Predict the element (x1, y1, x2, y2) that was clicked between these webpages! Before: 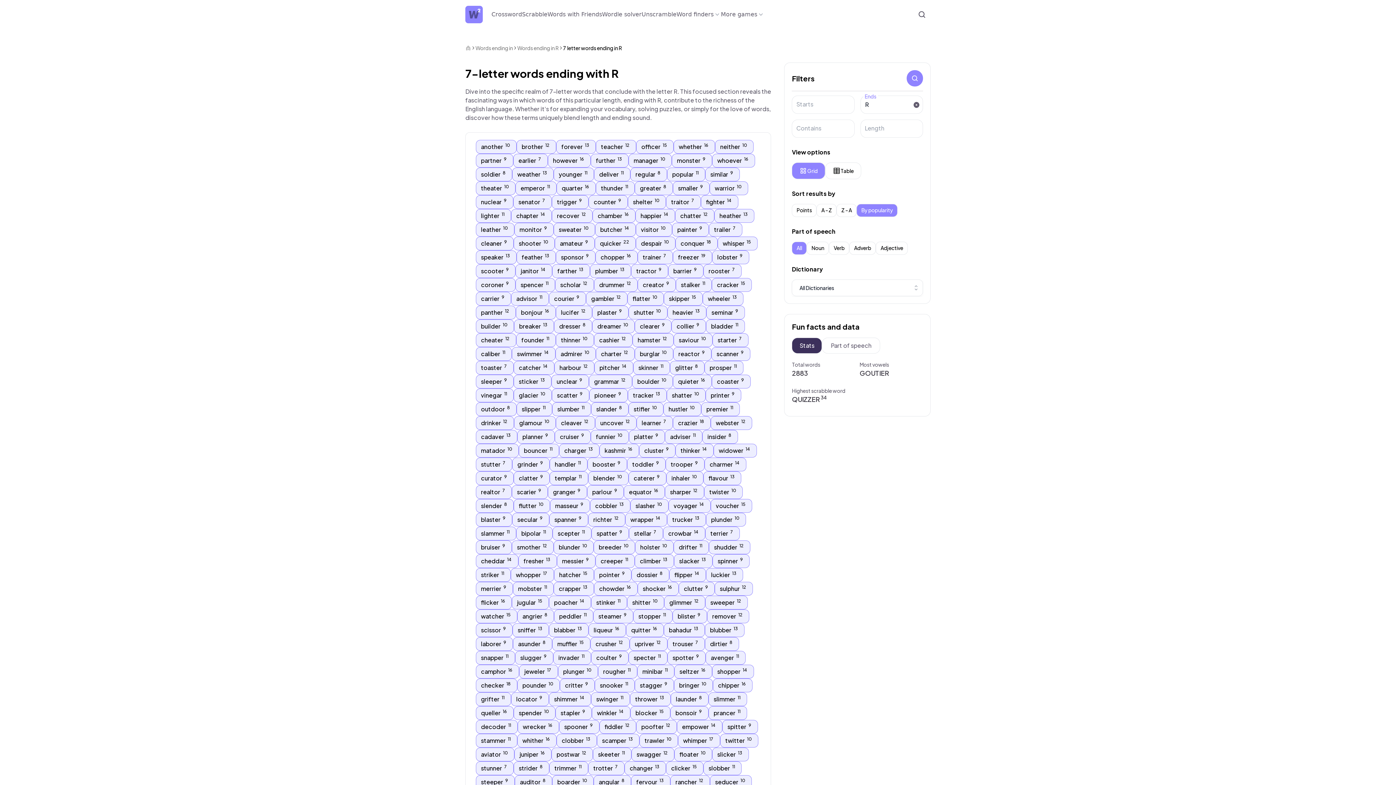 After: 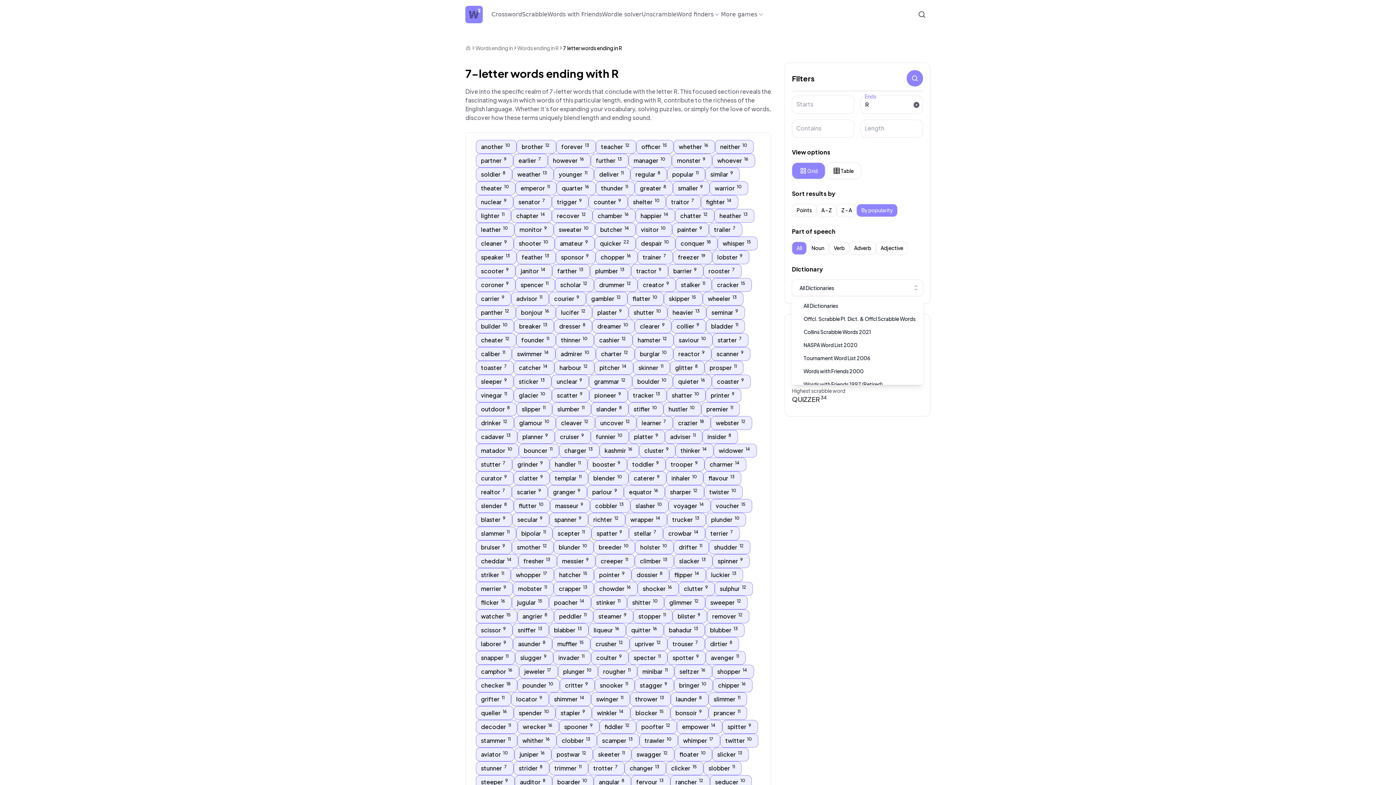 Action: bbox: (792, 279, 923, 296) label: All Dictionaries